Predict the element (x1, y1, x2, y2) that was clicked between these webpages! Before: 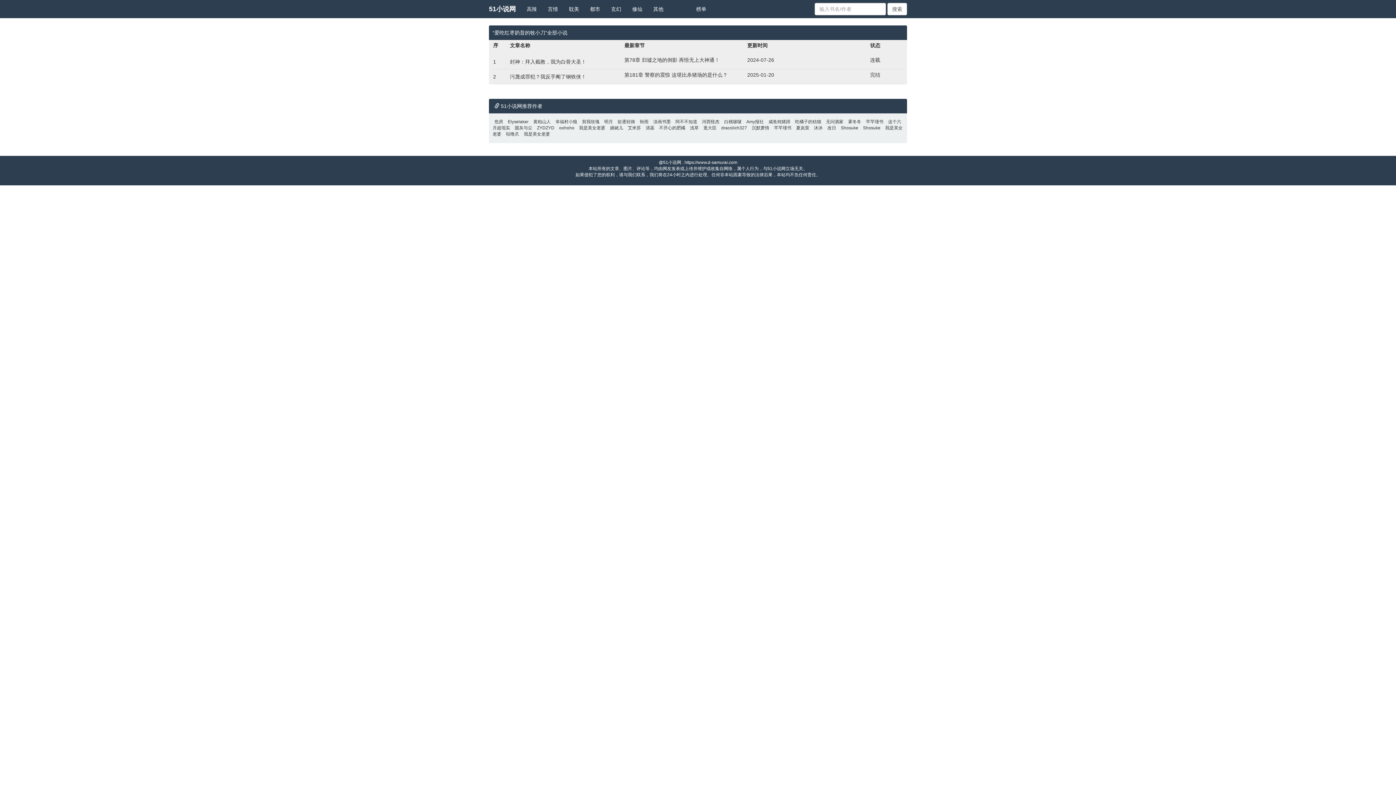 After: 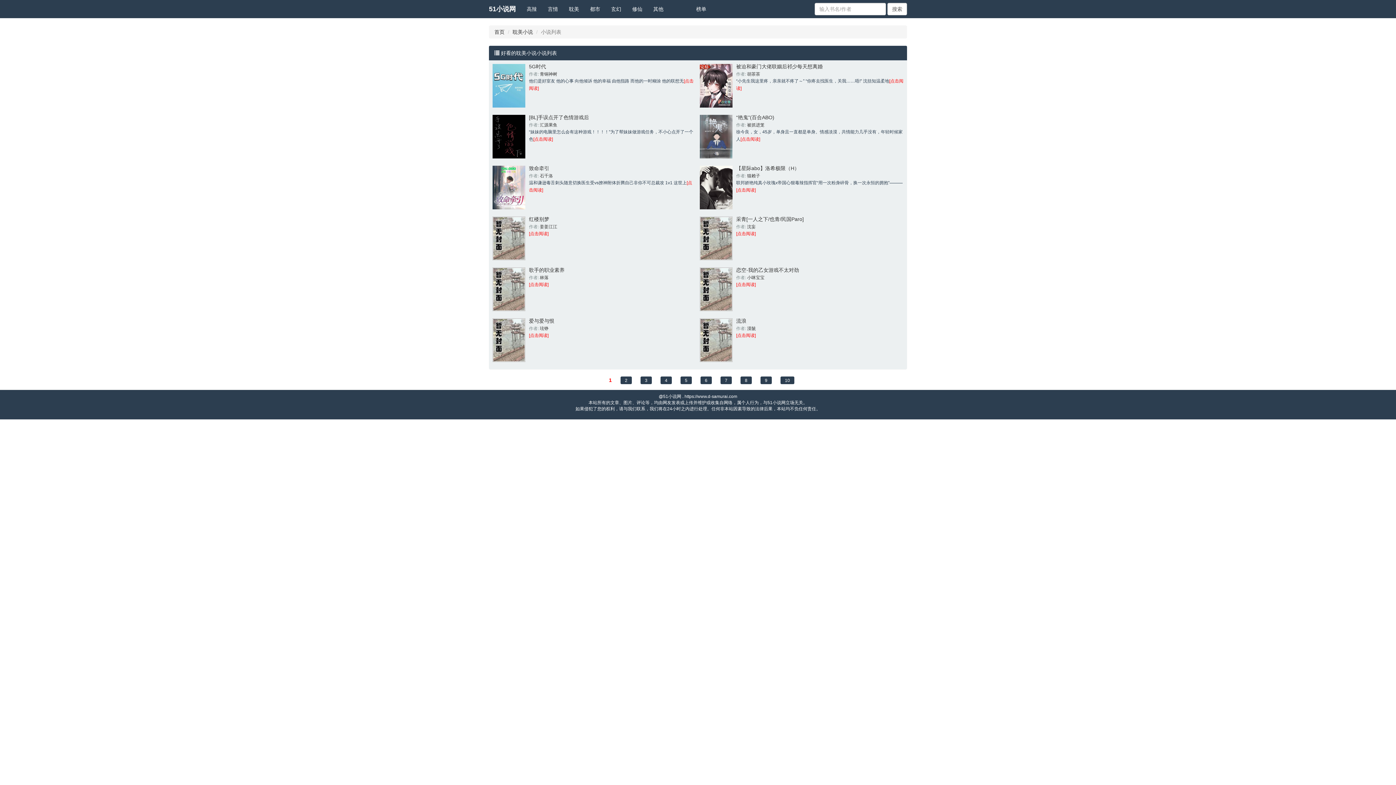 Action: bbox: (563, 0, 584, 18) label: 耽美